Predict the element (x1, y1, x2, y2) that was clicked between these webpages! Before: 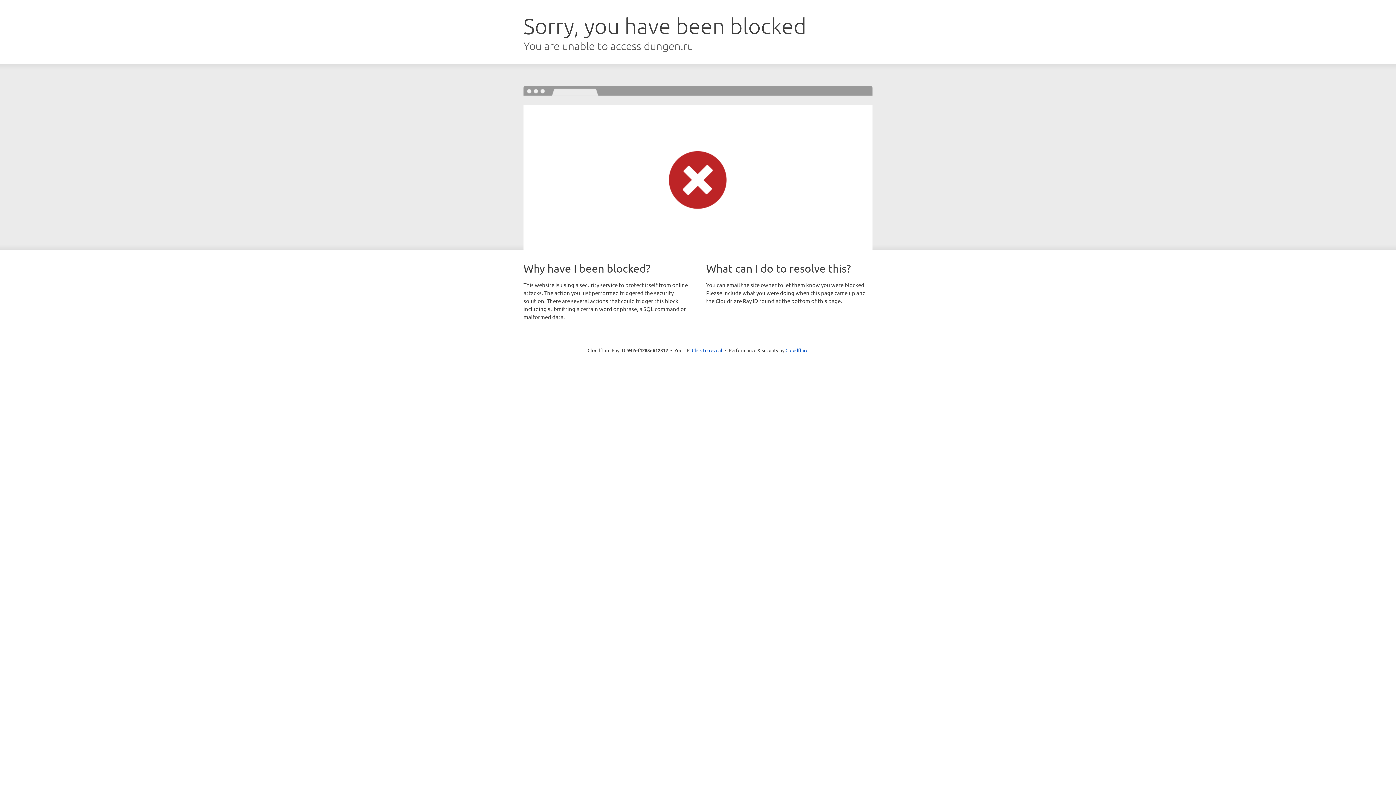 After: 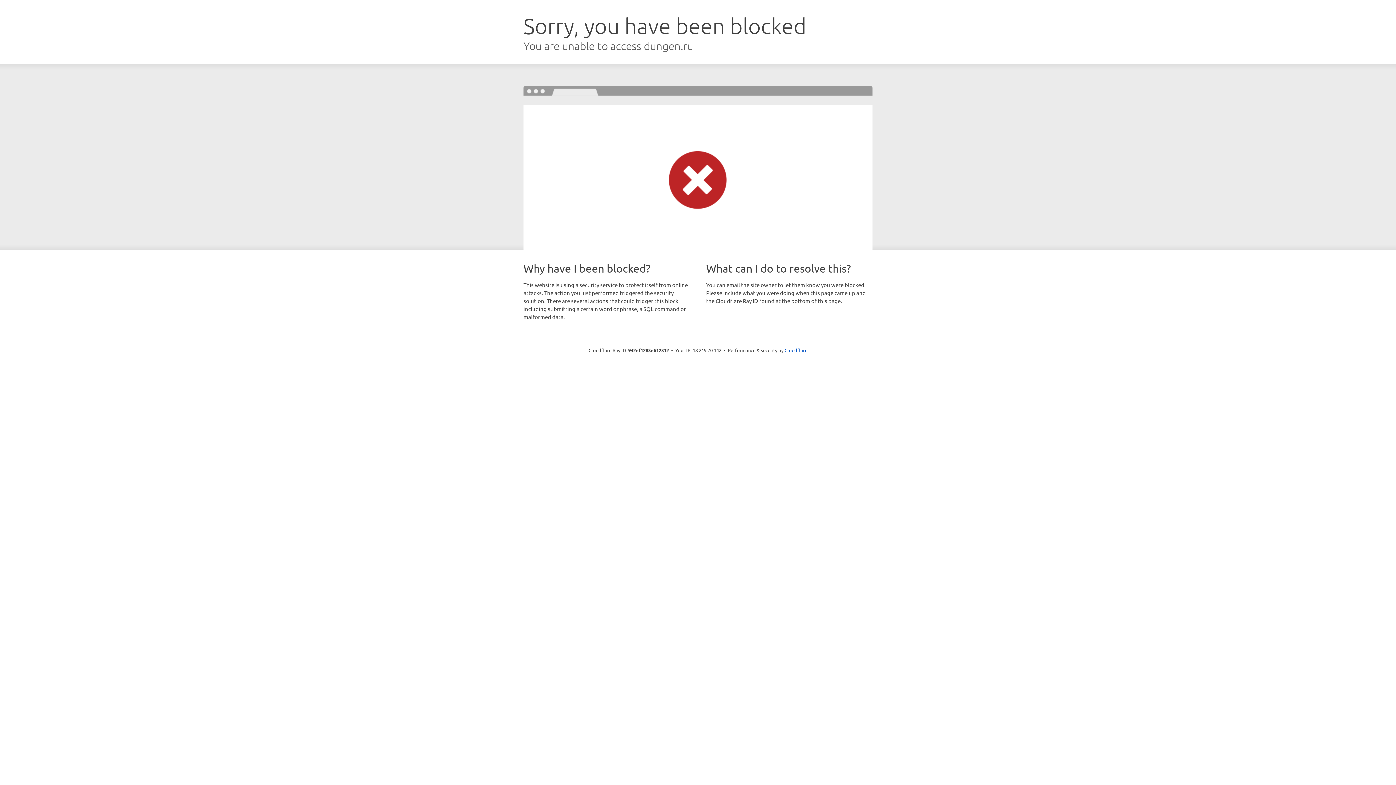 Action: label: Click to reveal bbox: (692, 346, 722, 353)